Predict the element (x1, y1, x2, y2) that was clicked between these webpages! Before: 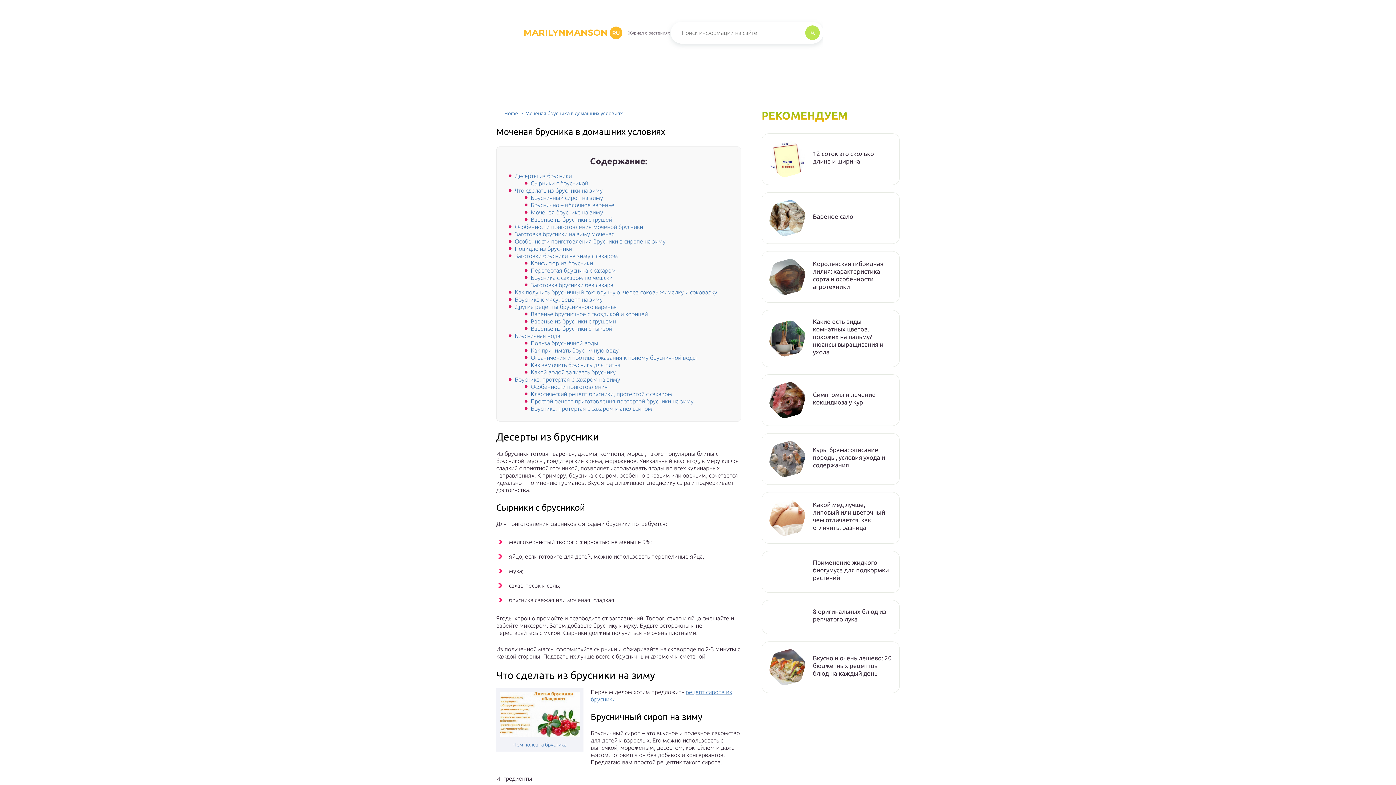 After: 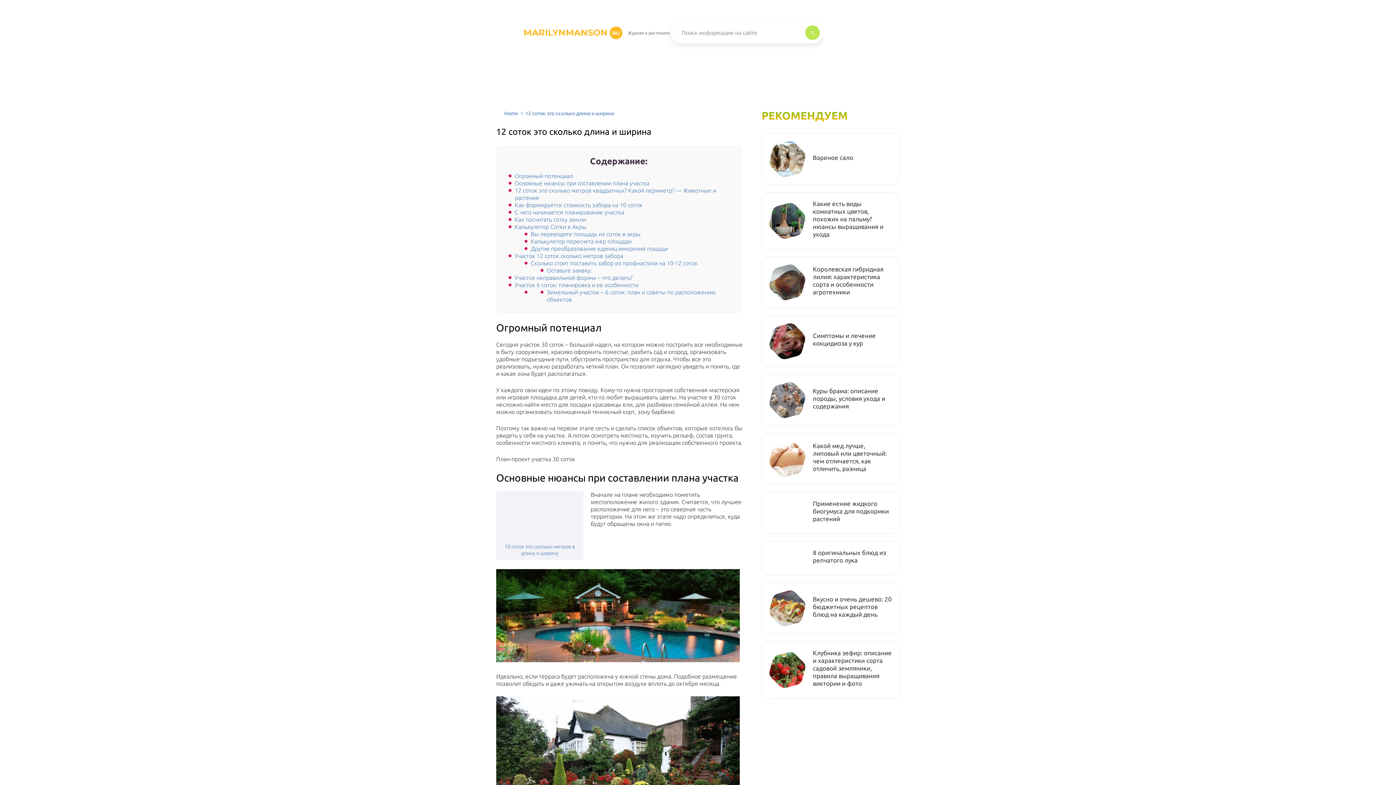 Action: bbox: (813, 149, 892, 165) label: 12 соток это сколько длина и ширина